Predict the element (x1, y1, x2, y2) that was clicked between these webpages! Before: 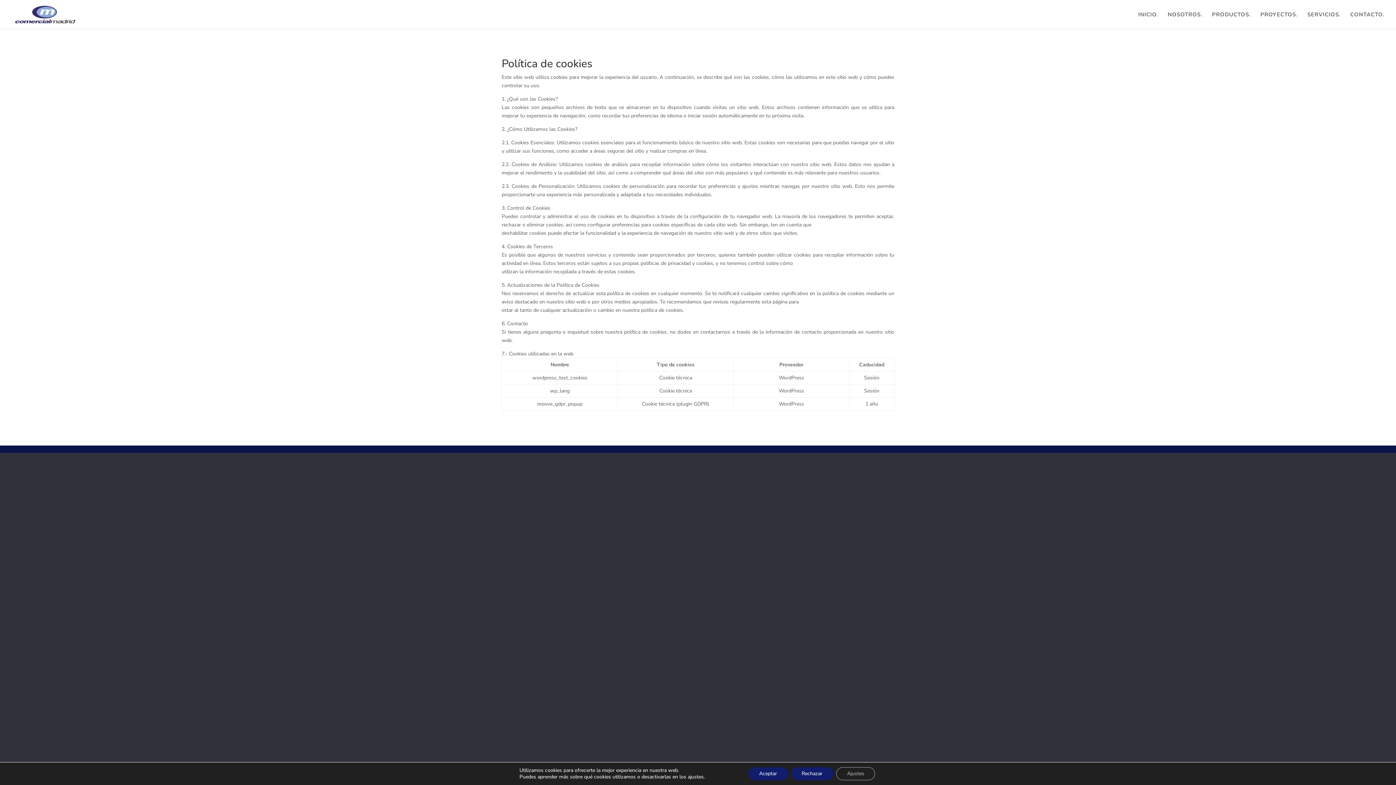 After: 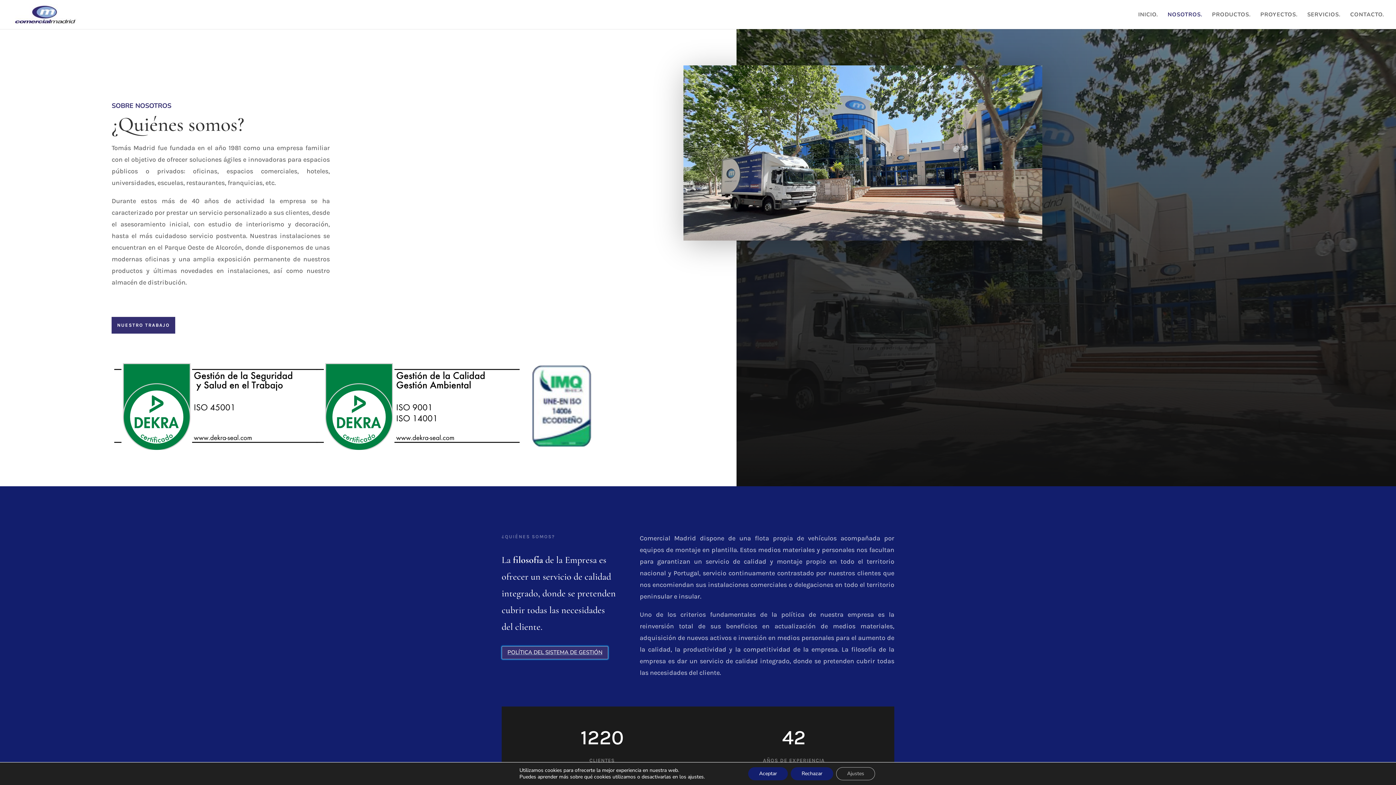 Action: label: NOSOTROS. bbox: (1168, 12, 1202, 29)